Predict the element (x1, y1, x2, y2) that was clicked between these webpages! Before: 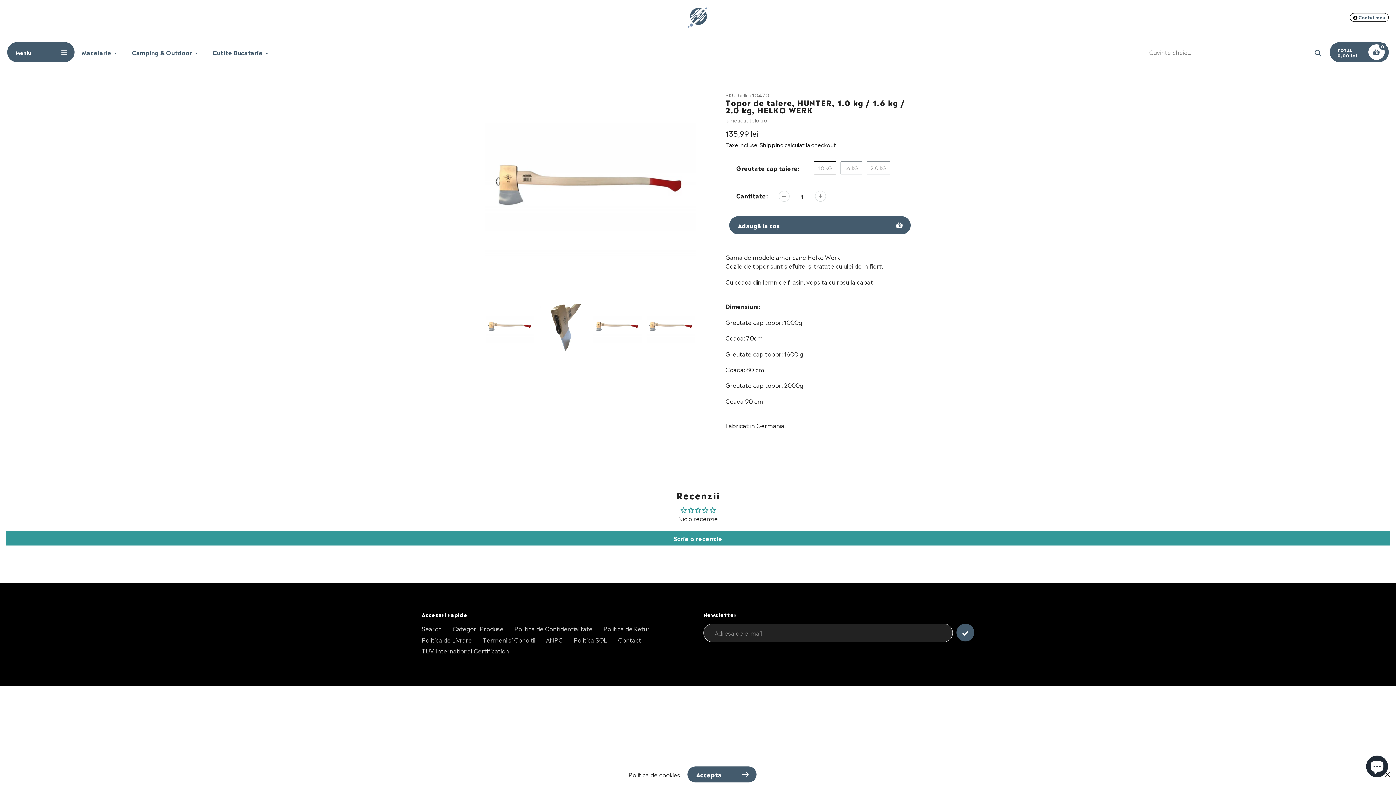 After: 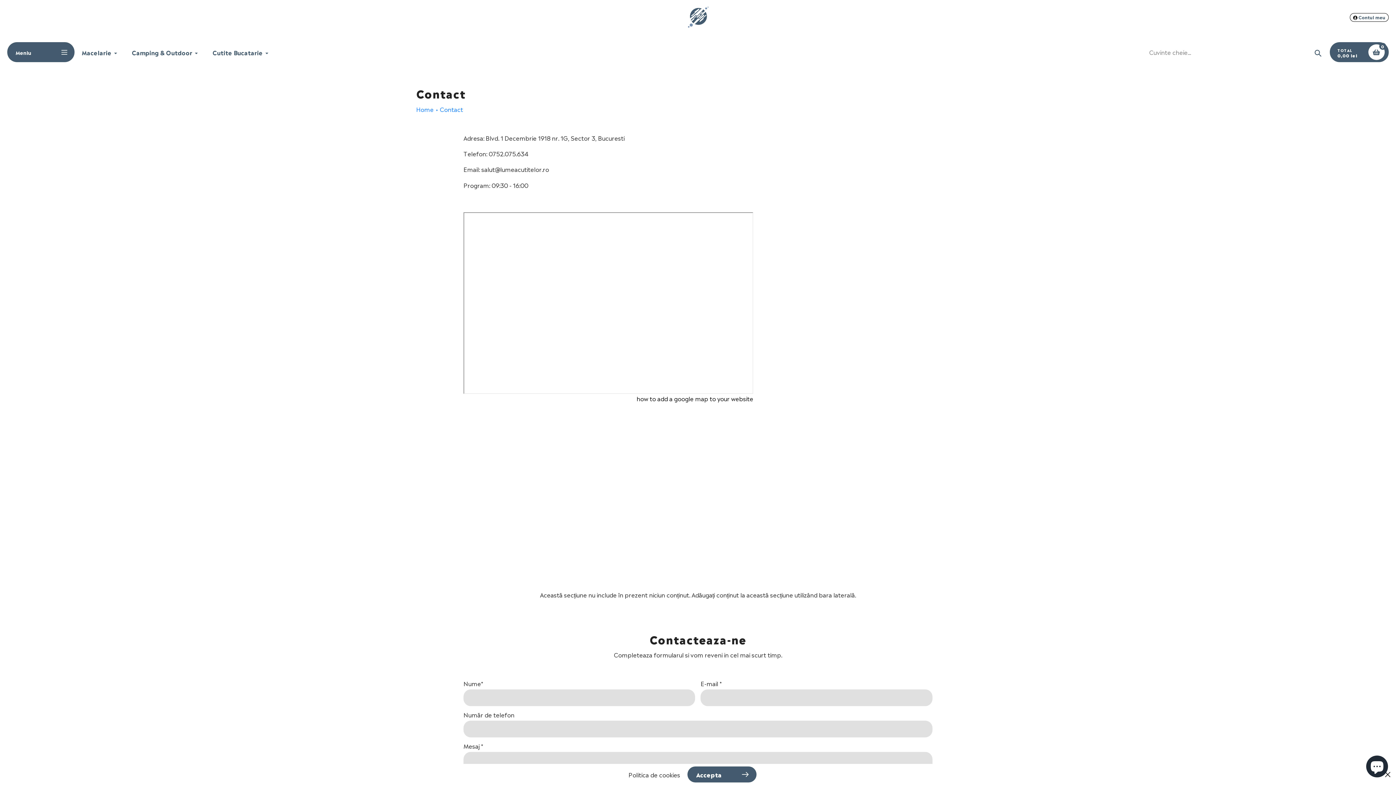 Action: label: Contact bbox: (618, 635, 641, 644)